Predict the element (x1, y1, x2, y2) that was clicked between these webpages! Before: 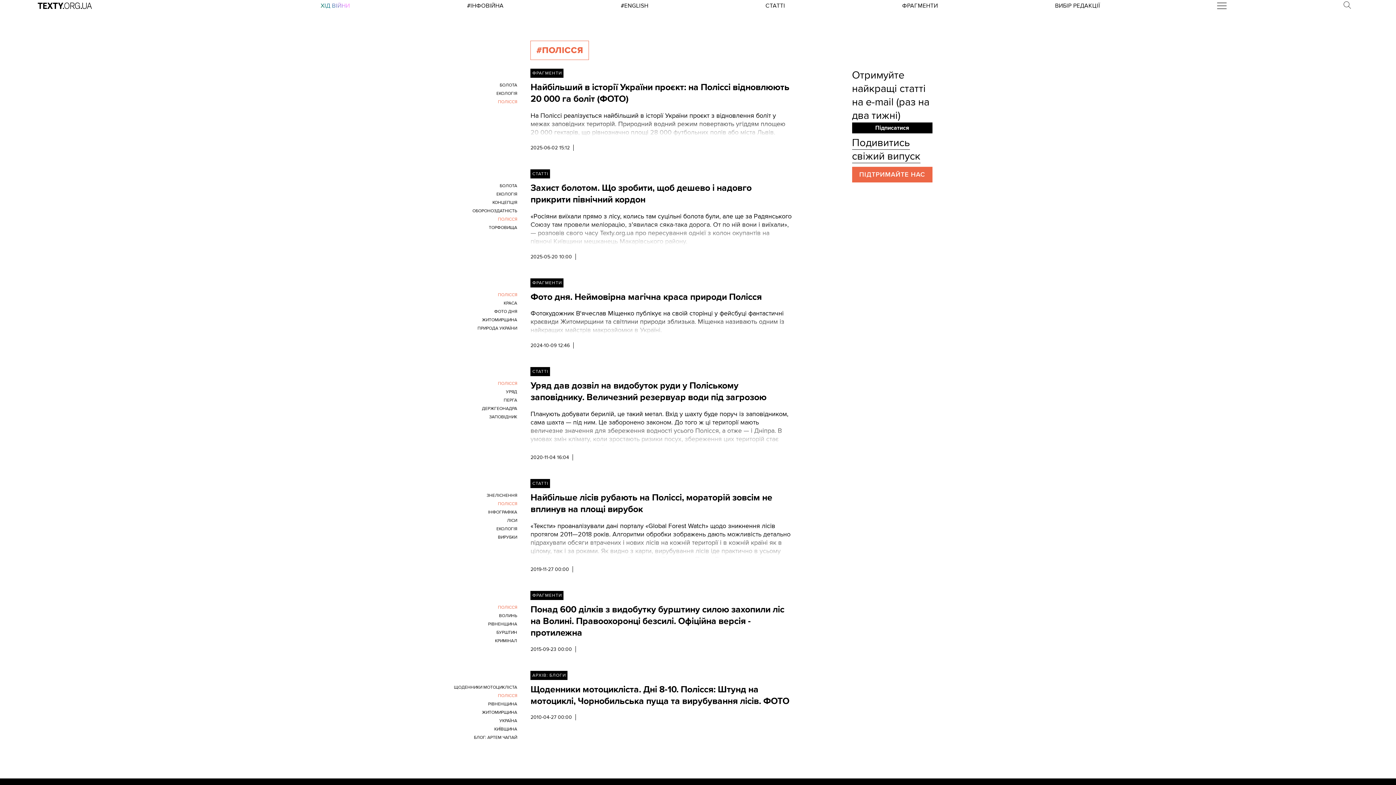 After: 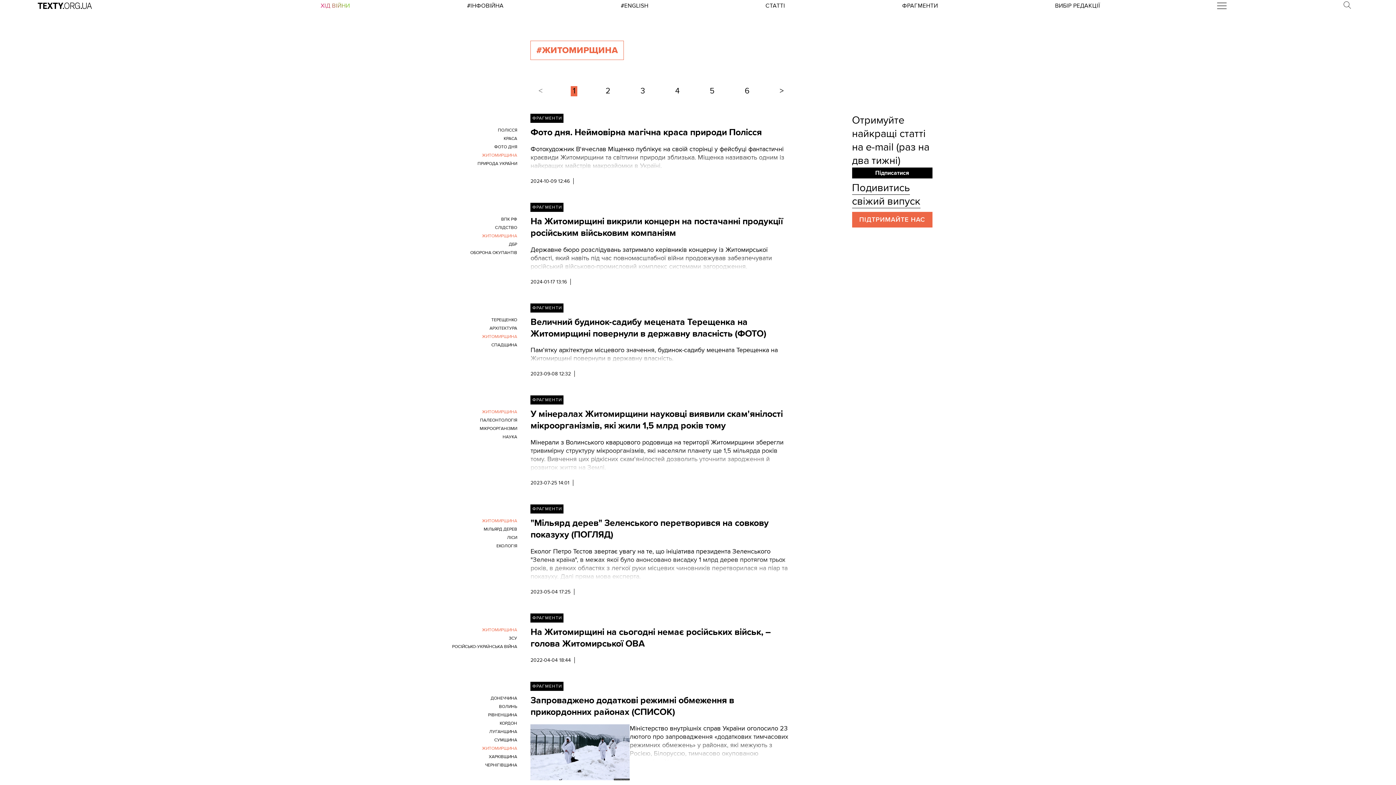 Action: label: ЖИТОМИРЩИНА bbox: (477, 316, 517, 323)